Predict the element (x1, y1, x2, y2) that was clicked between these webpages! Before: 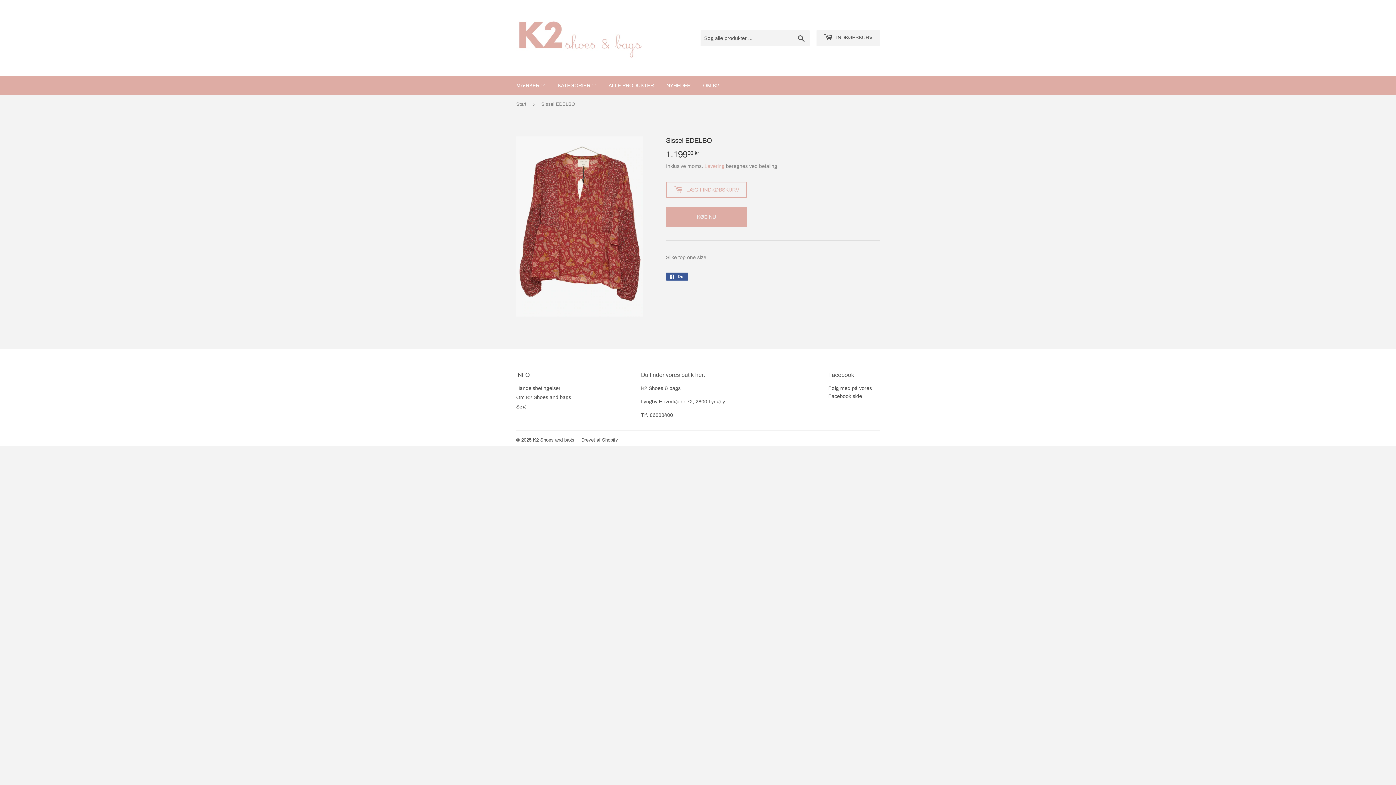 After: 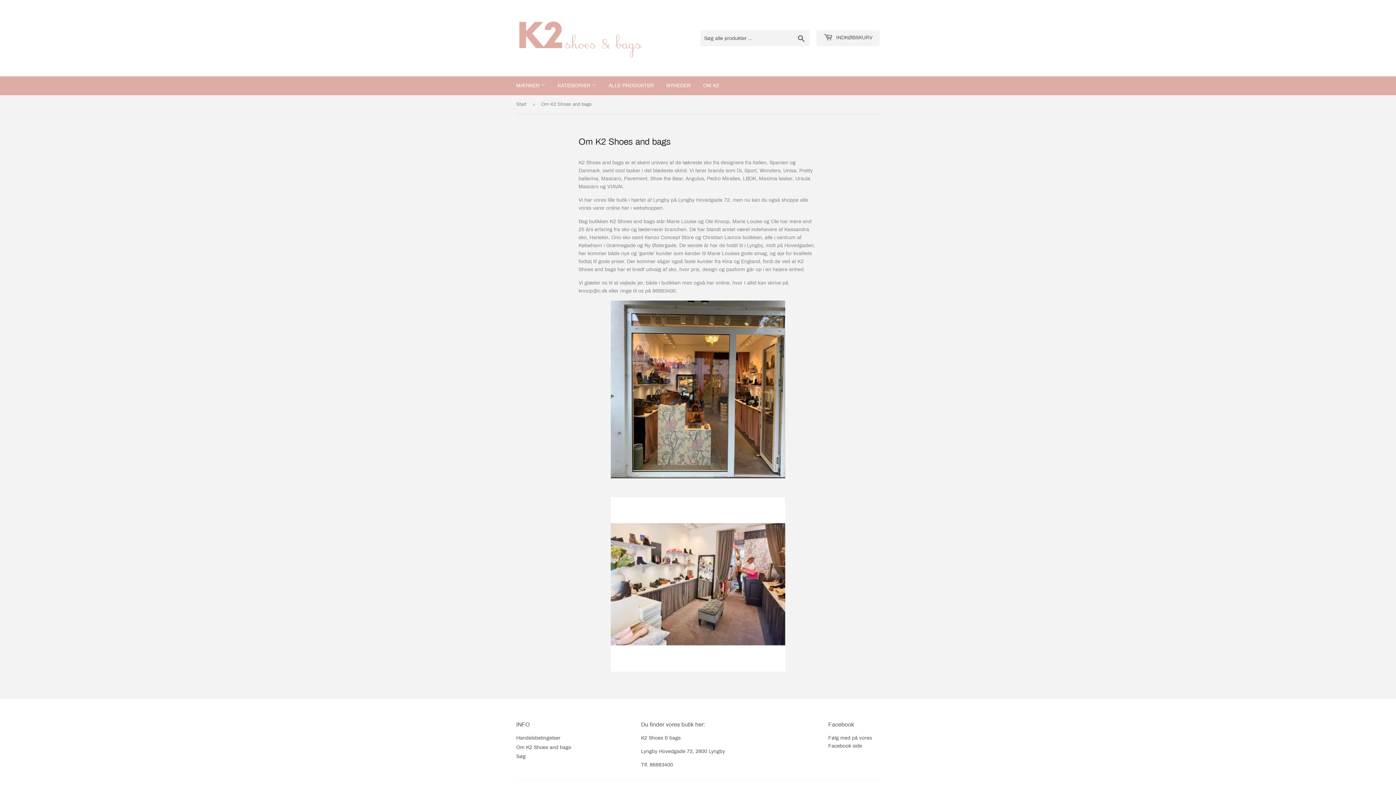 Action: label: Om K2 Shoes and bags bbox: (516, 395, 571, 400)